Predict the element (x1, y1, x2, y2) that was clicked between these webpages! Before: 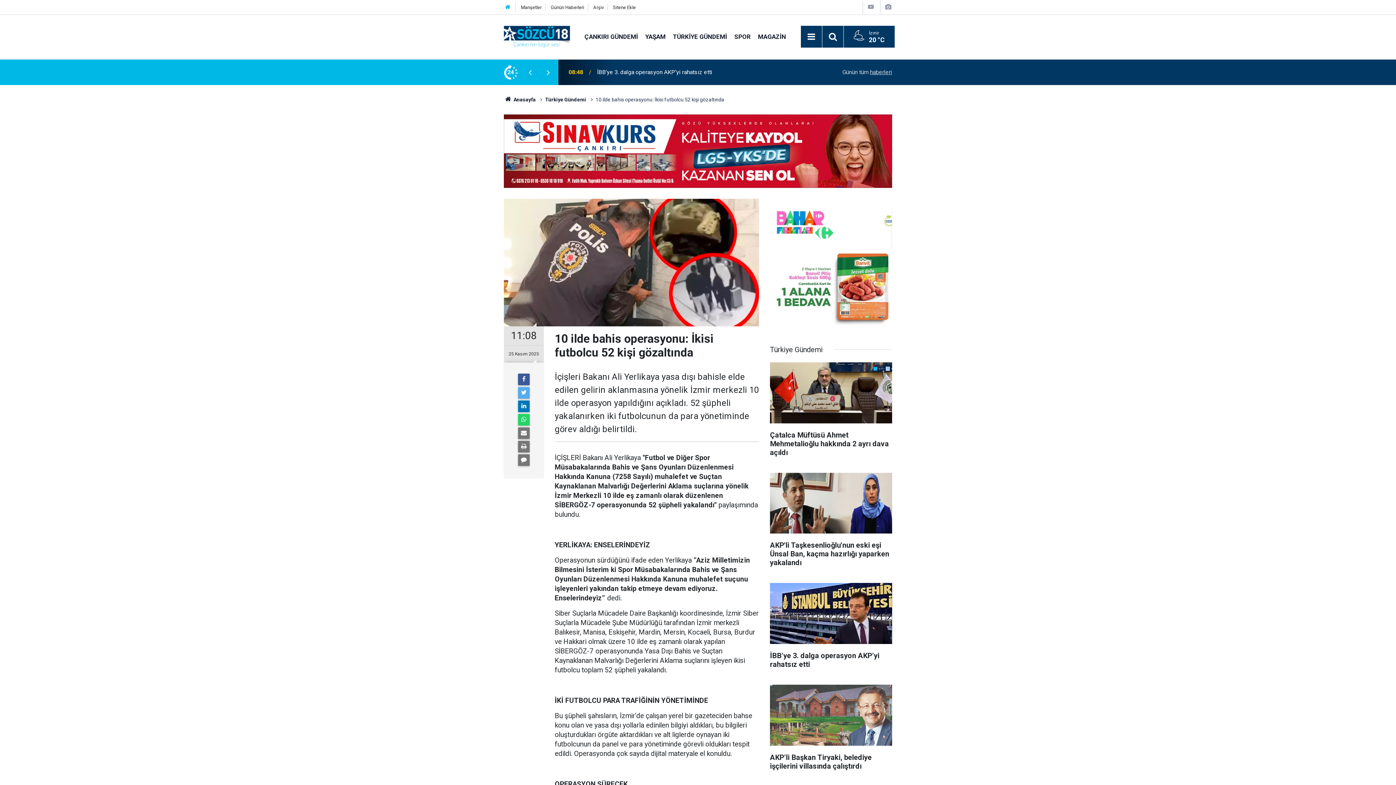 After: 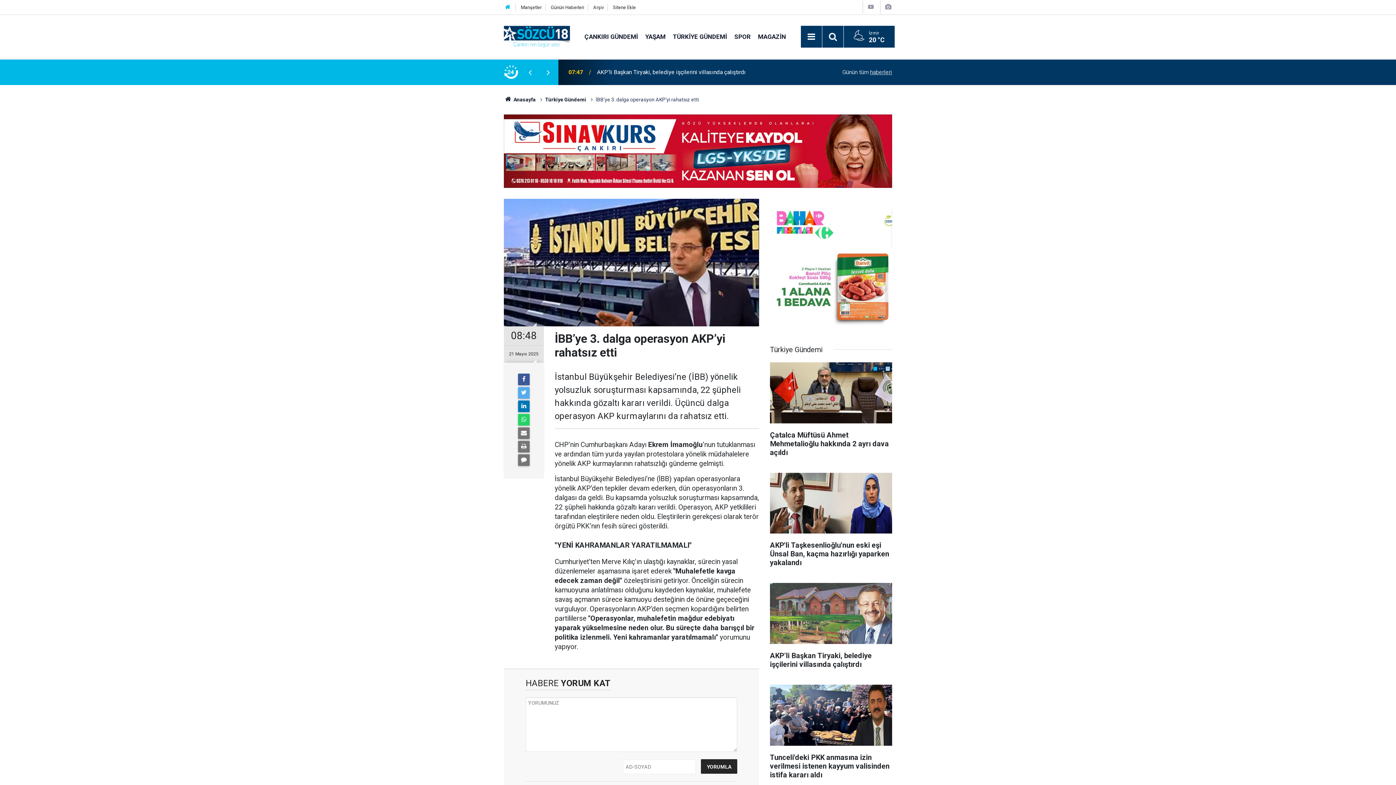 Action: bbox: (770, 583, 892, 676) label: İBB’ye 3. dalga operasyon AKP’yi rahatsız etti